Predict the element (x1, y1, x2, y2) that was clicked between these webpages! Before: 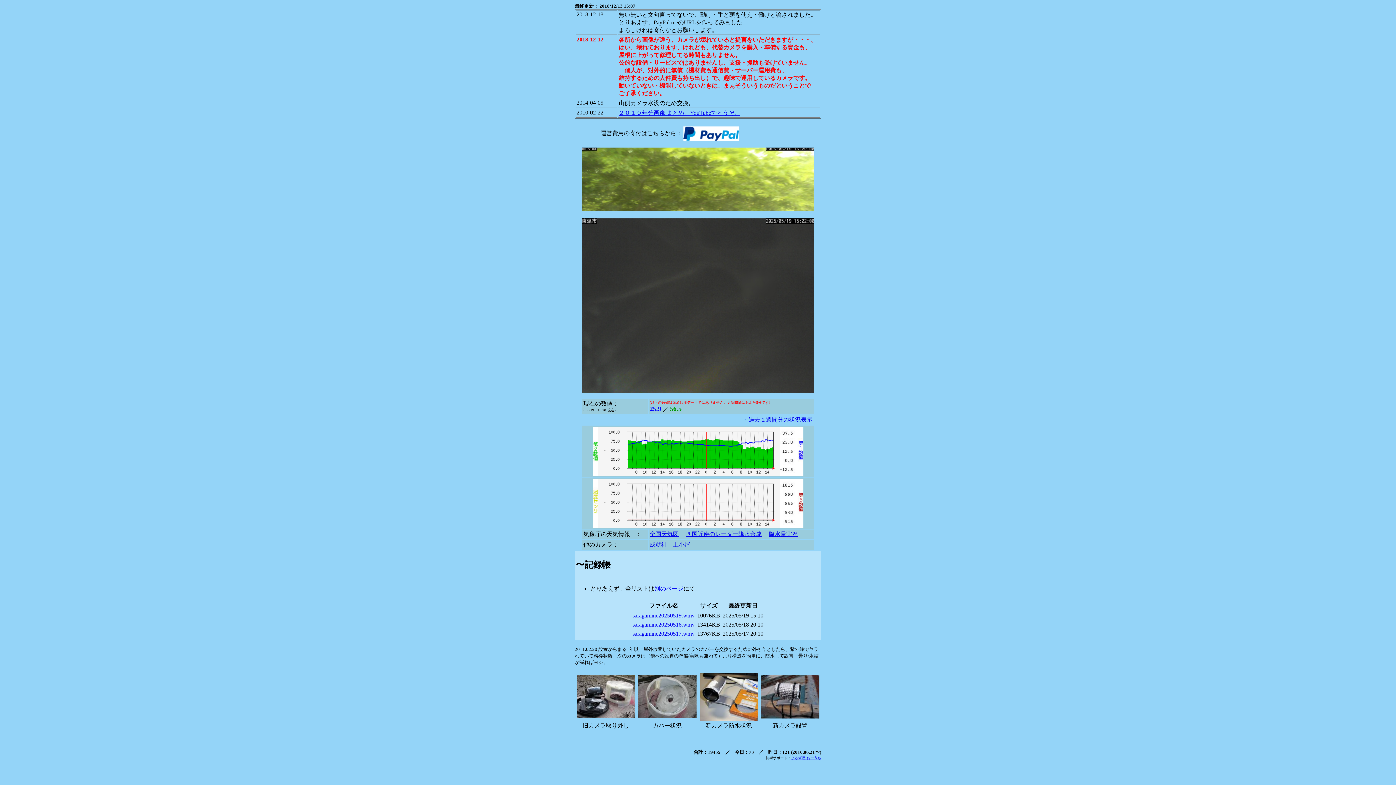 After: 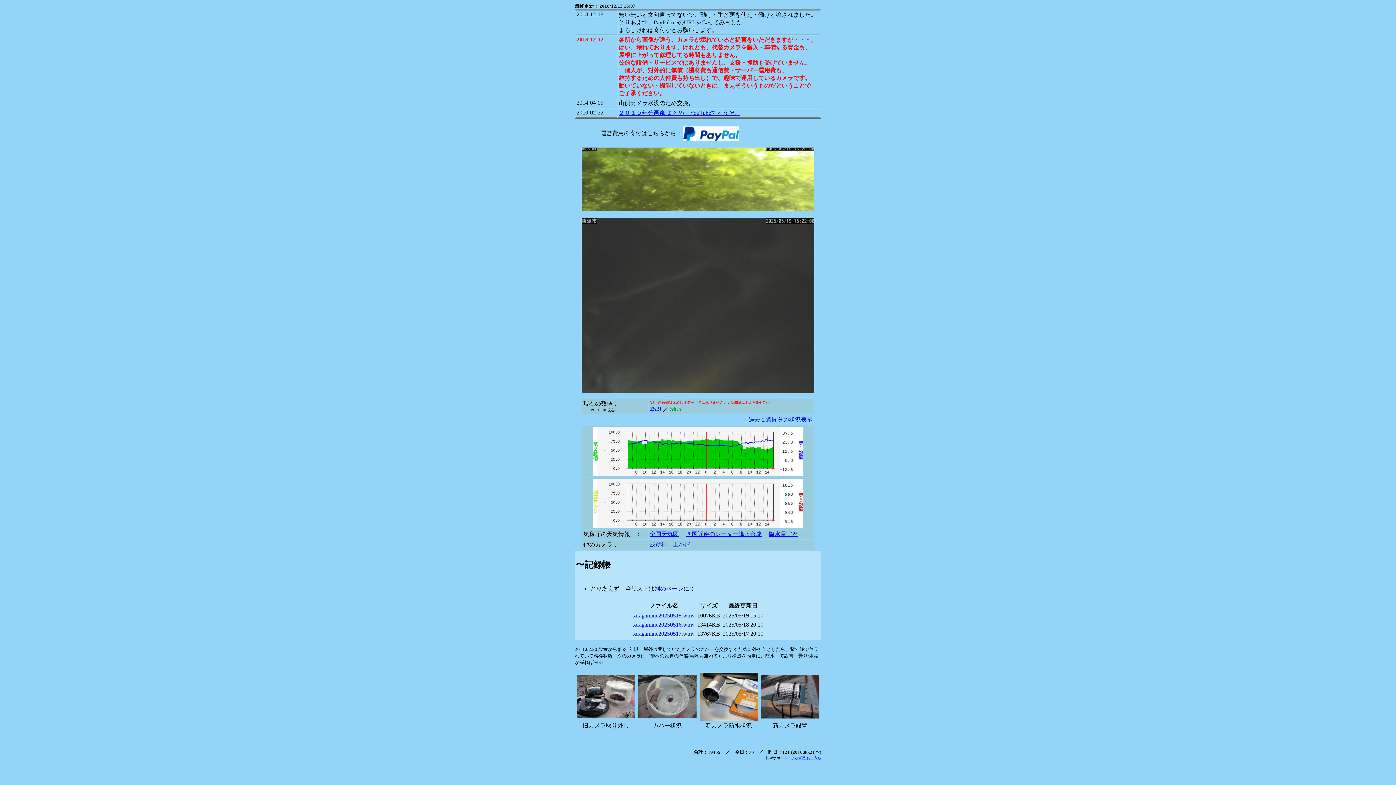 Action: label: saragamine20250519.wmv bbox: (632, 612, 694, 618)